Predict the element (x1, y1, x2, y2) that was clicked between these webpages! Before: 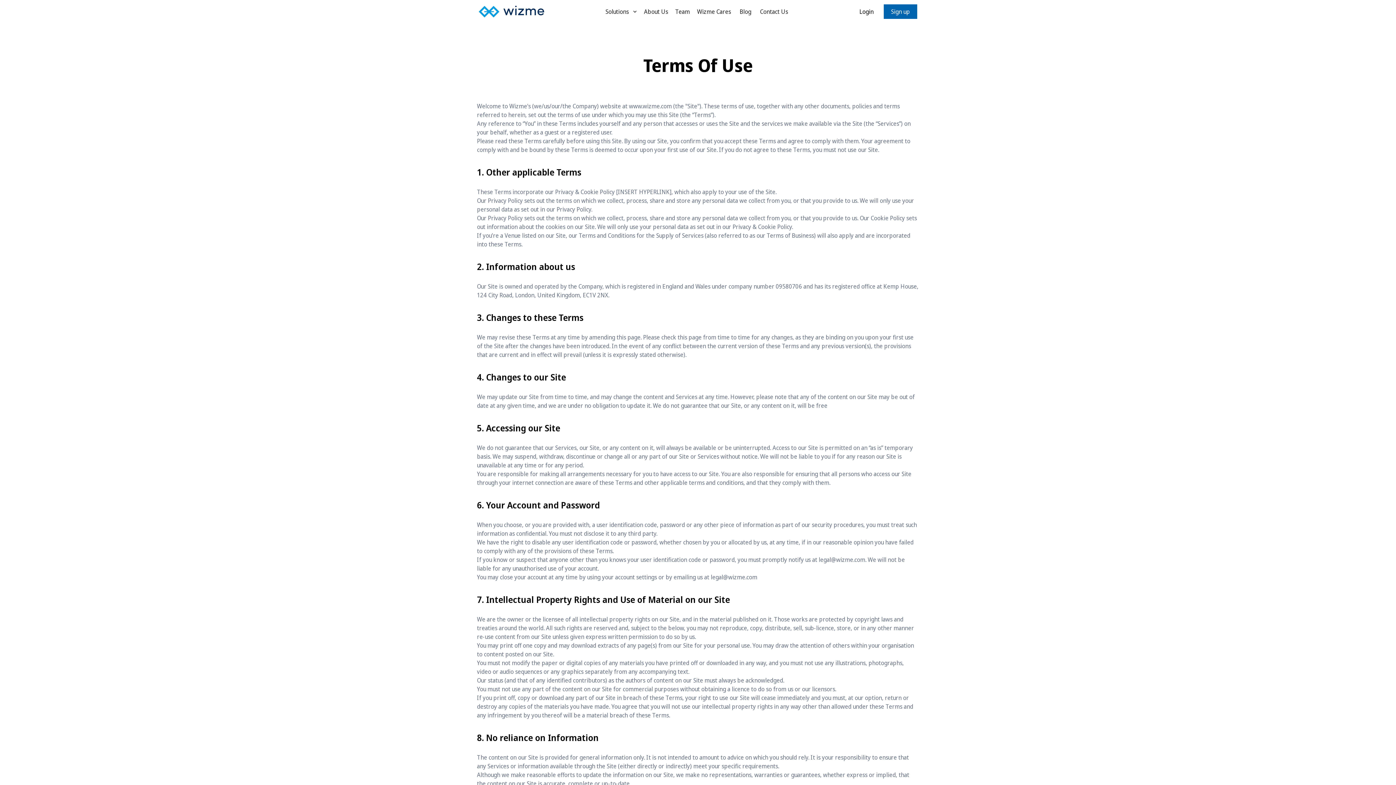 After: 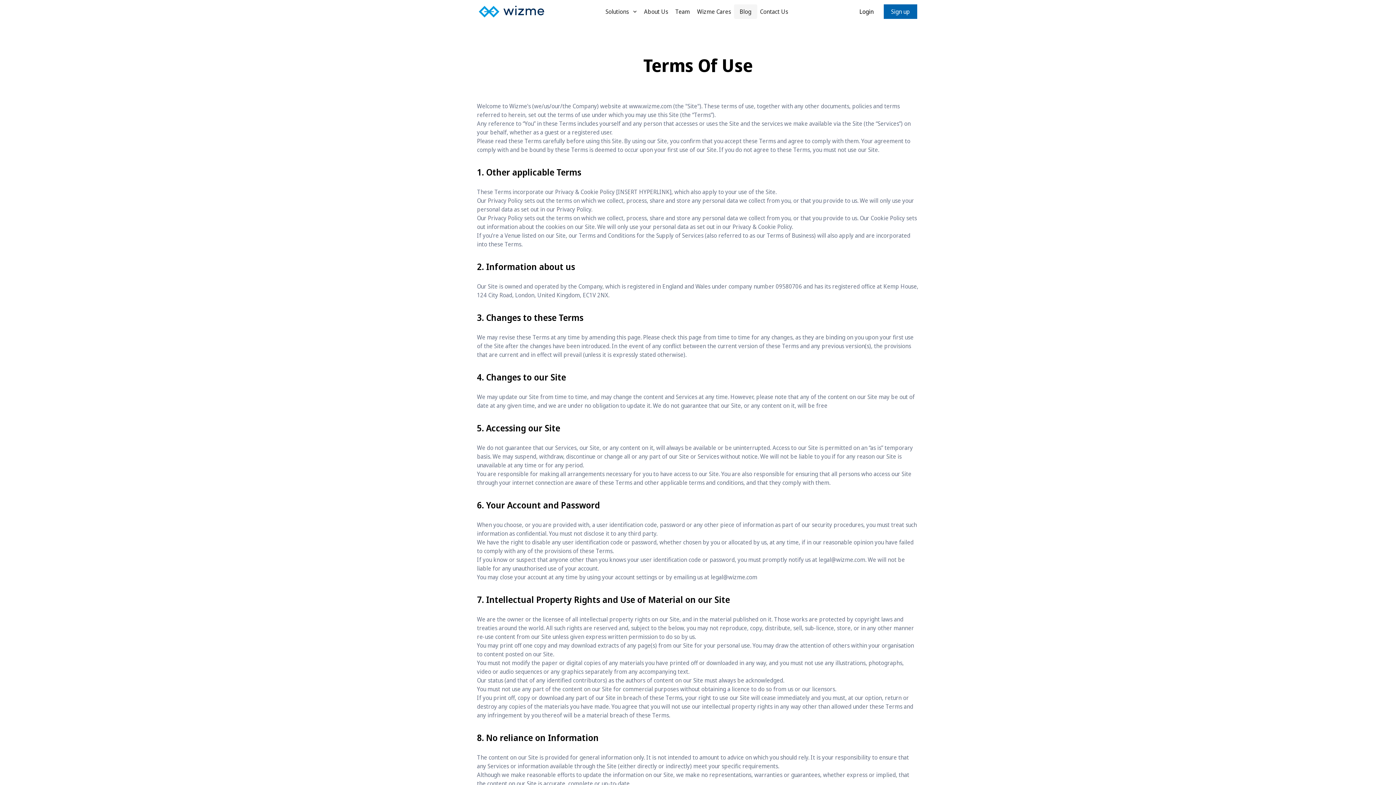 Action: bbox: (734, 4, 757, 18) label: Blog